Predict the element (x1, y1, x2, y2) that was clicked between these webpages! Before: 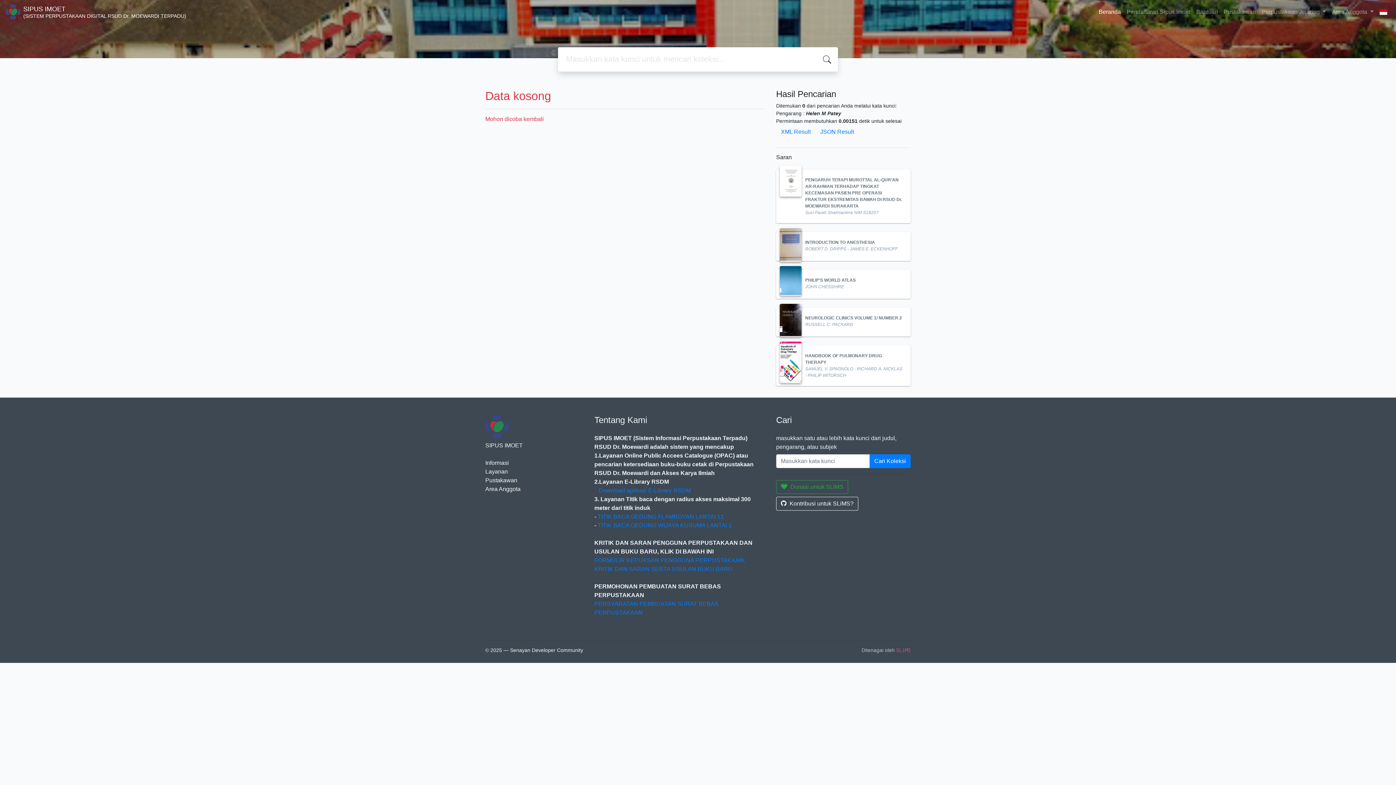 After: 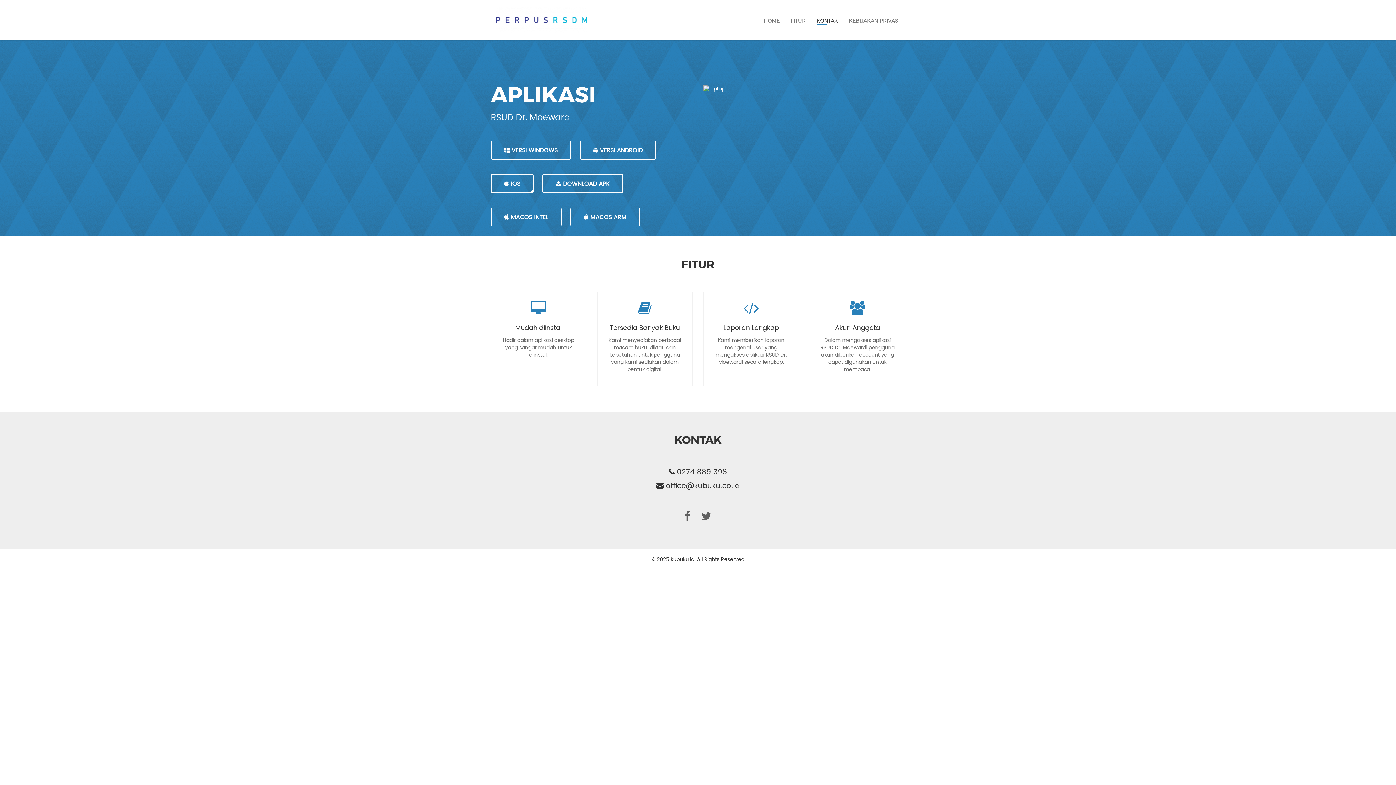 Action: bbox: (598, 487, 690, 493) label: Download aplikasi E-Library RSDM